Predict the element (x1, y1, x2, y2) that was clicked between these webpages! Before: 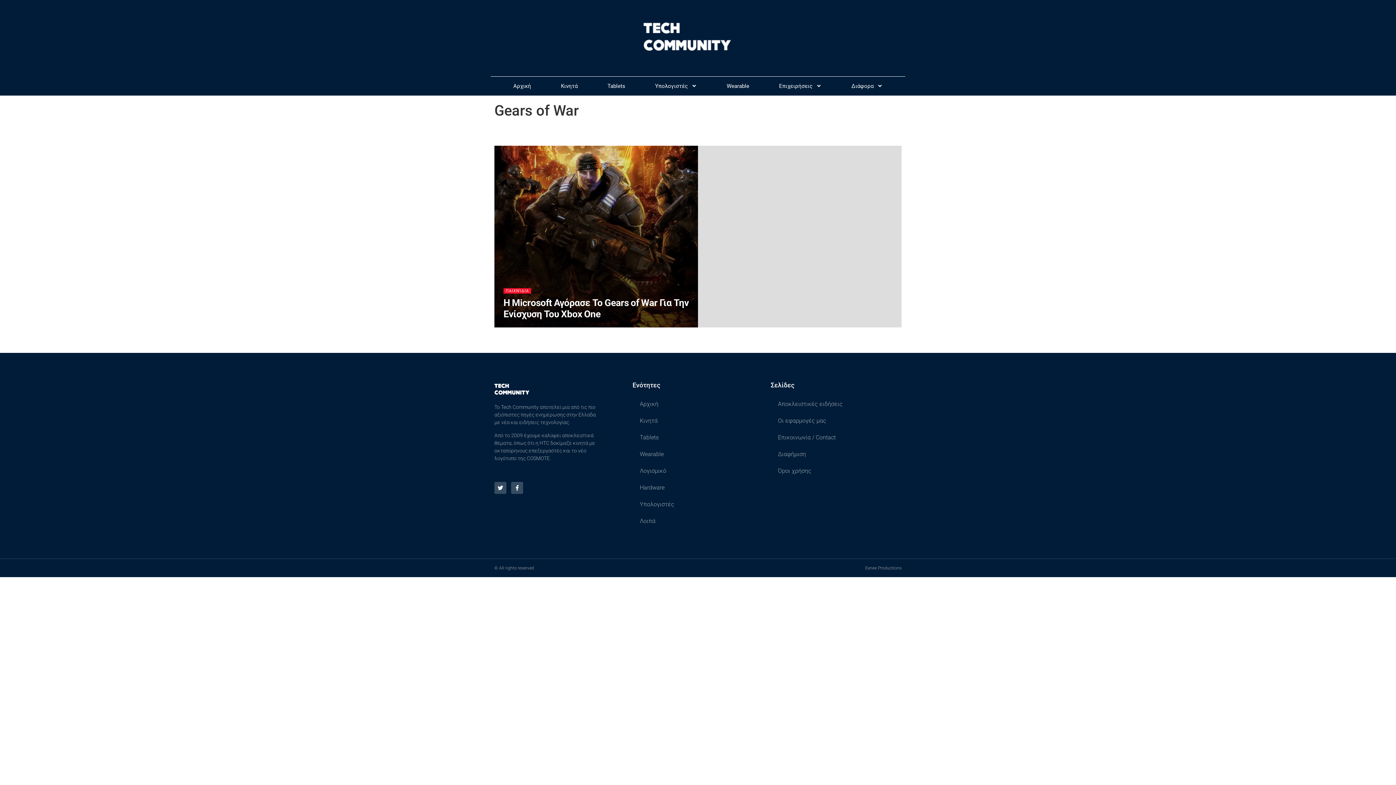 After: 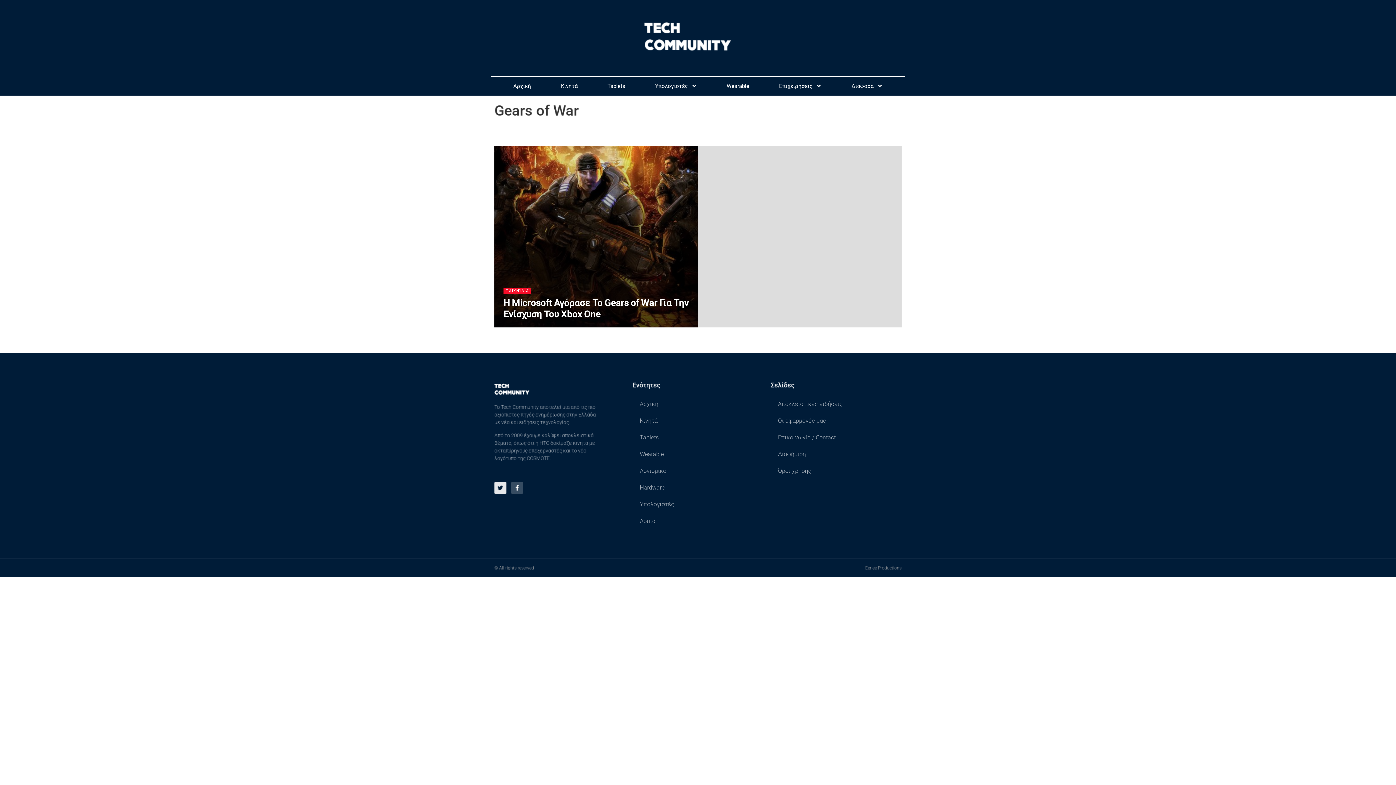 Action: label: Twitter bbox: (494, 482, 506, 494)